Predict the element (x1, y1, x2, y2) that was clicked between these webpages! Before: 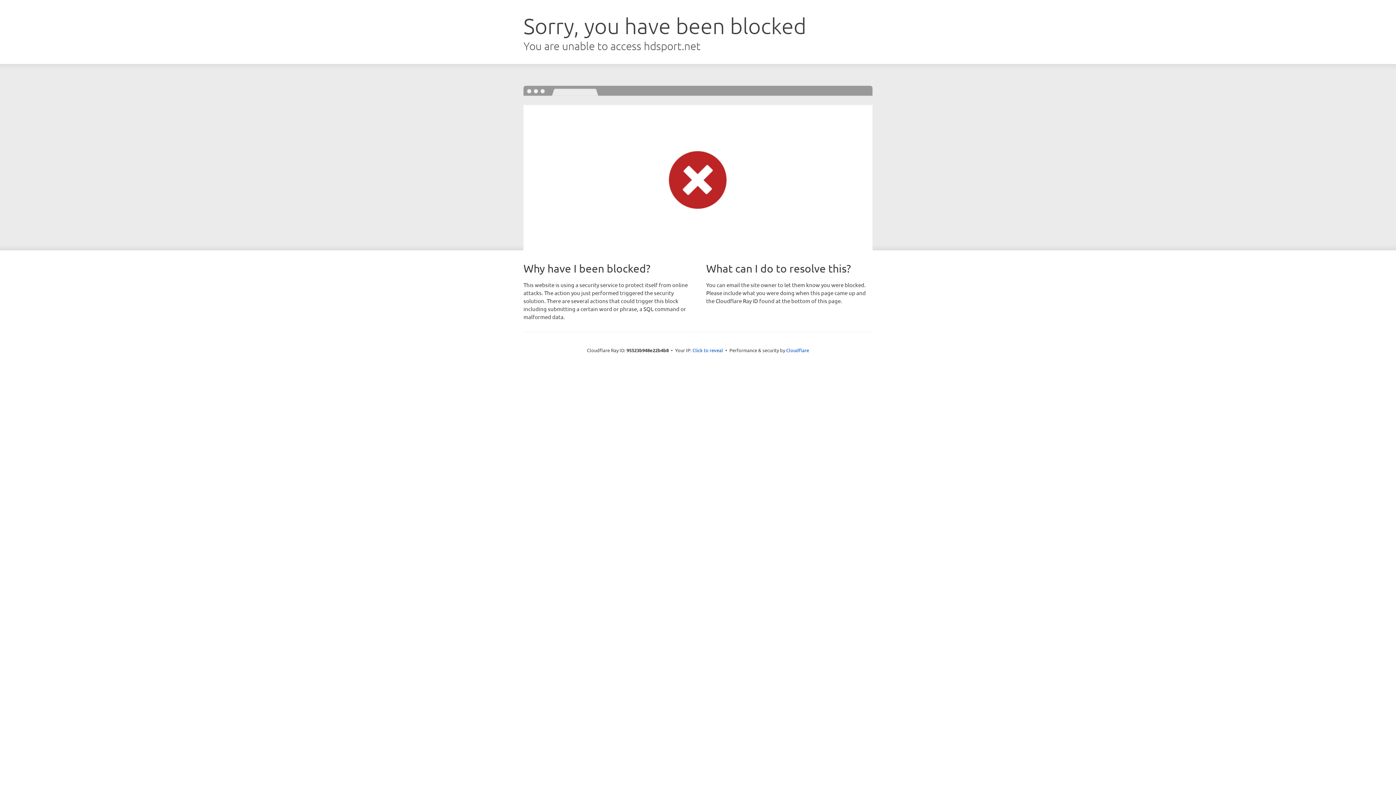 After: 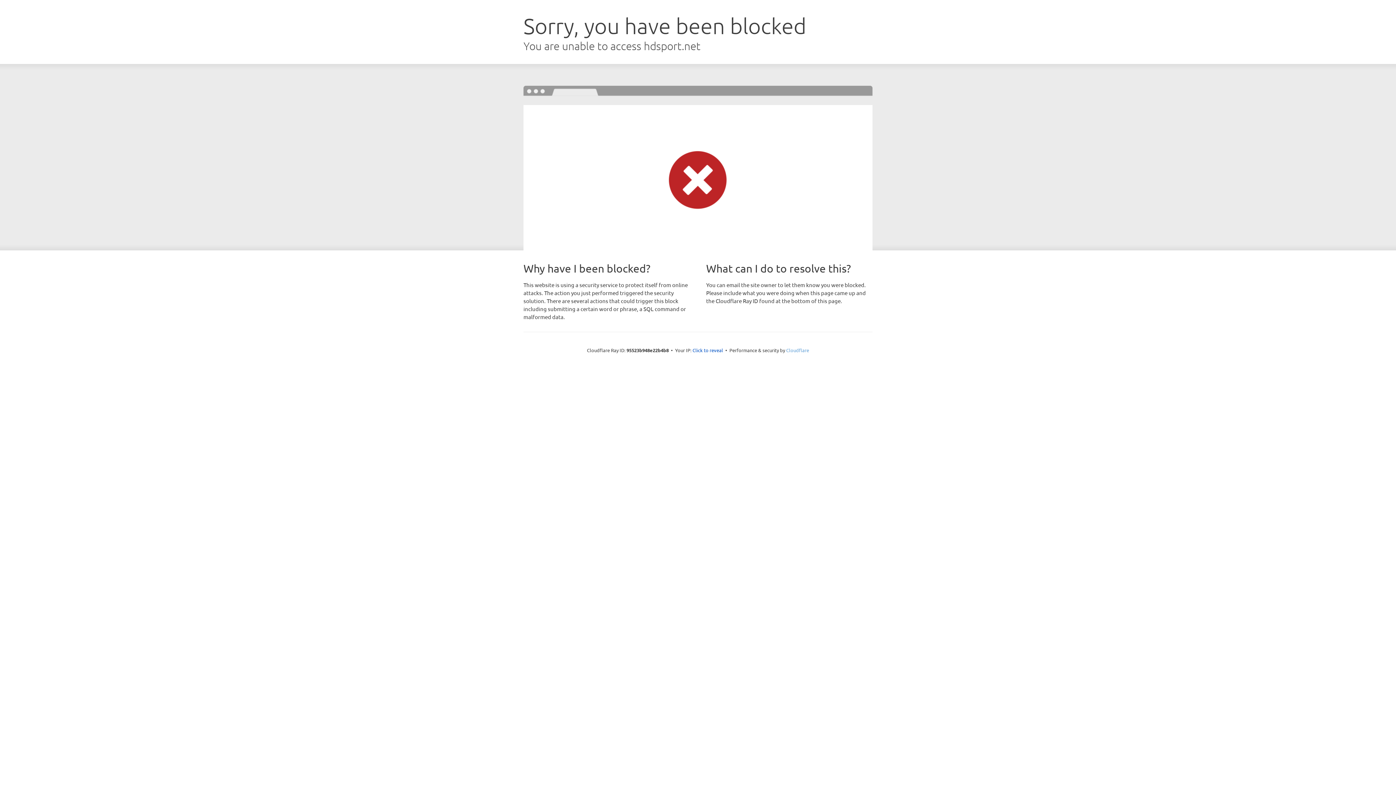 Action: label: Cloudflare bbox: (786, 347, 809, 353)